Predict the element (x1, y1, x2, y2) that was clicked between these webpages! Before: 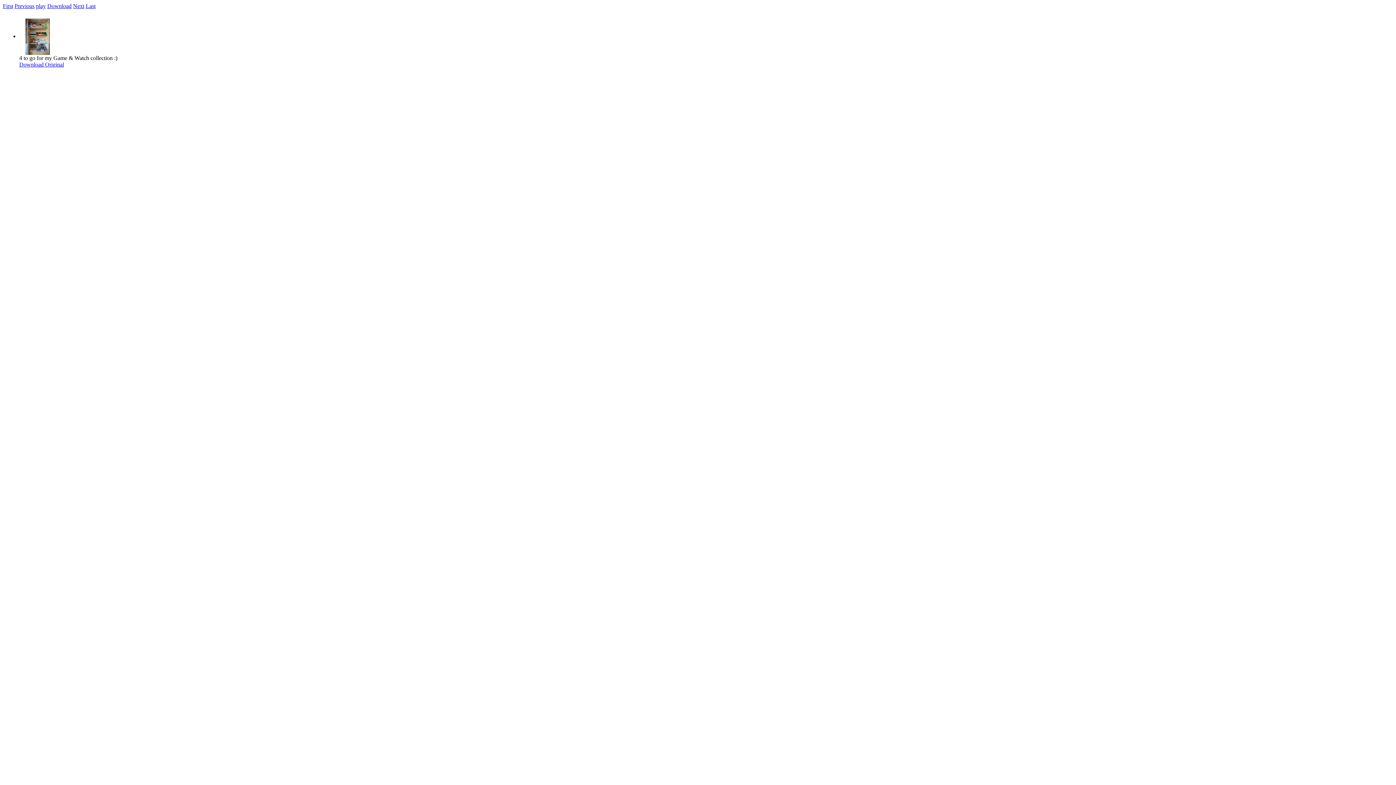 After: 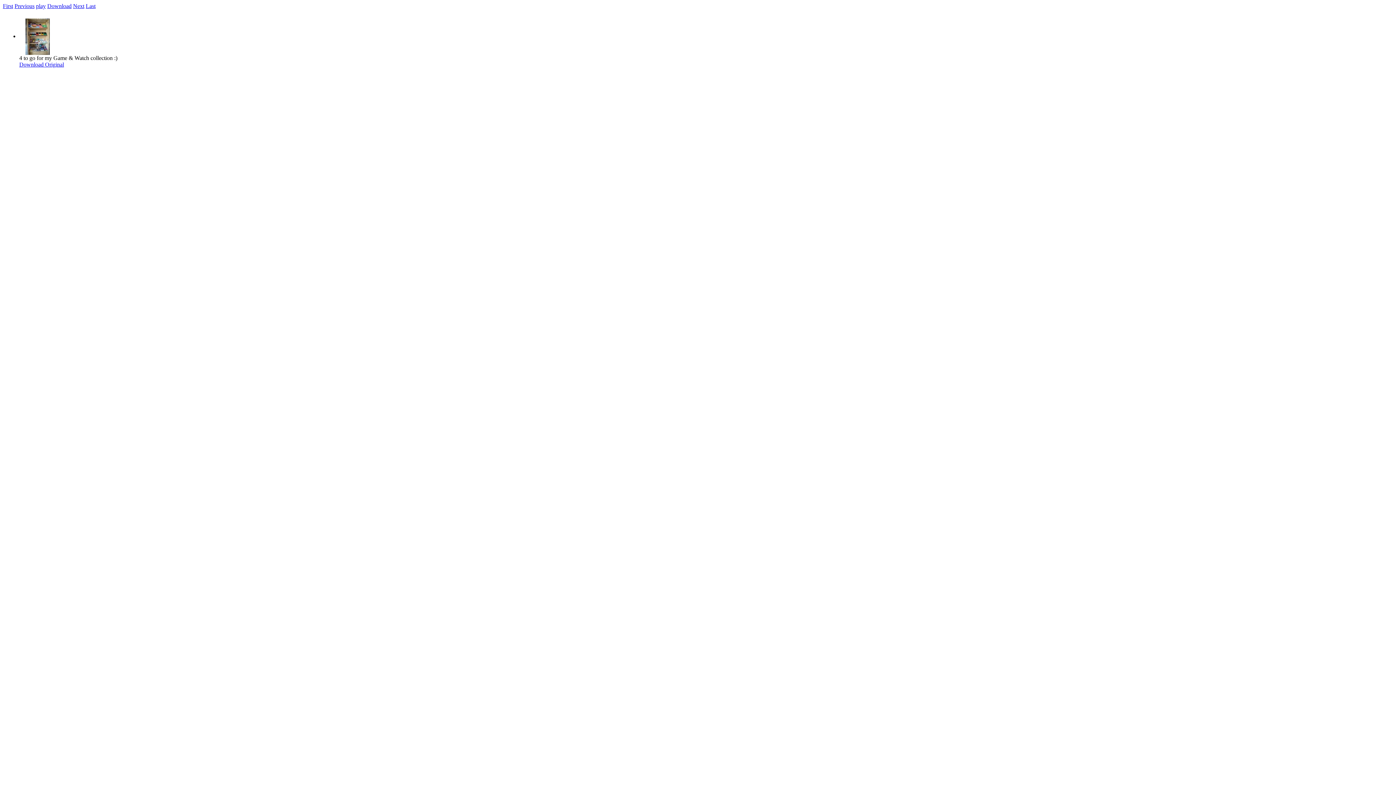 Action: bbox: (36, 2, 45, 9) label: play